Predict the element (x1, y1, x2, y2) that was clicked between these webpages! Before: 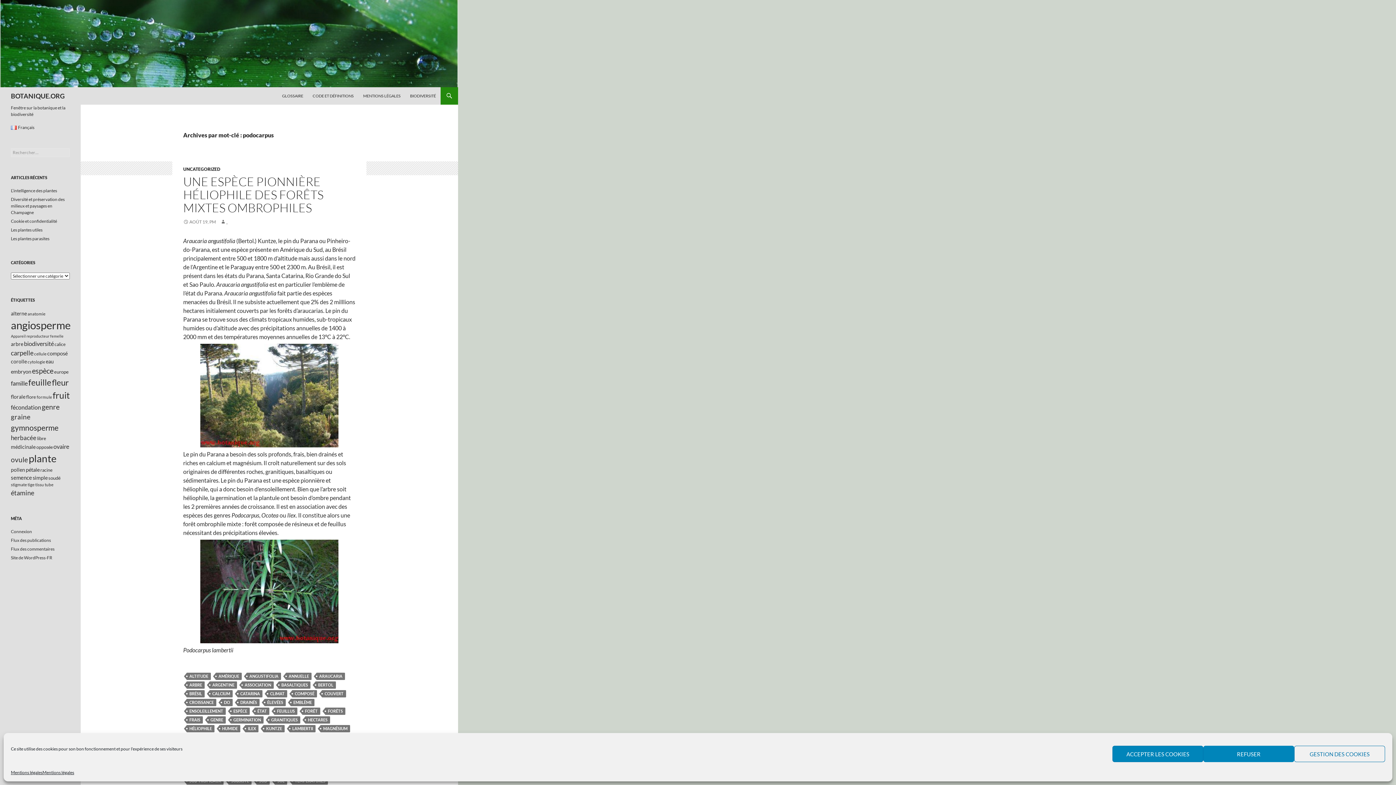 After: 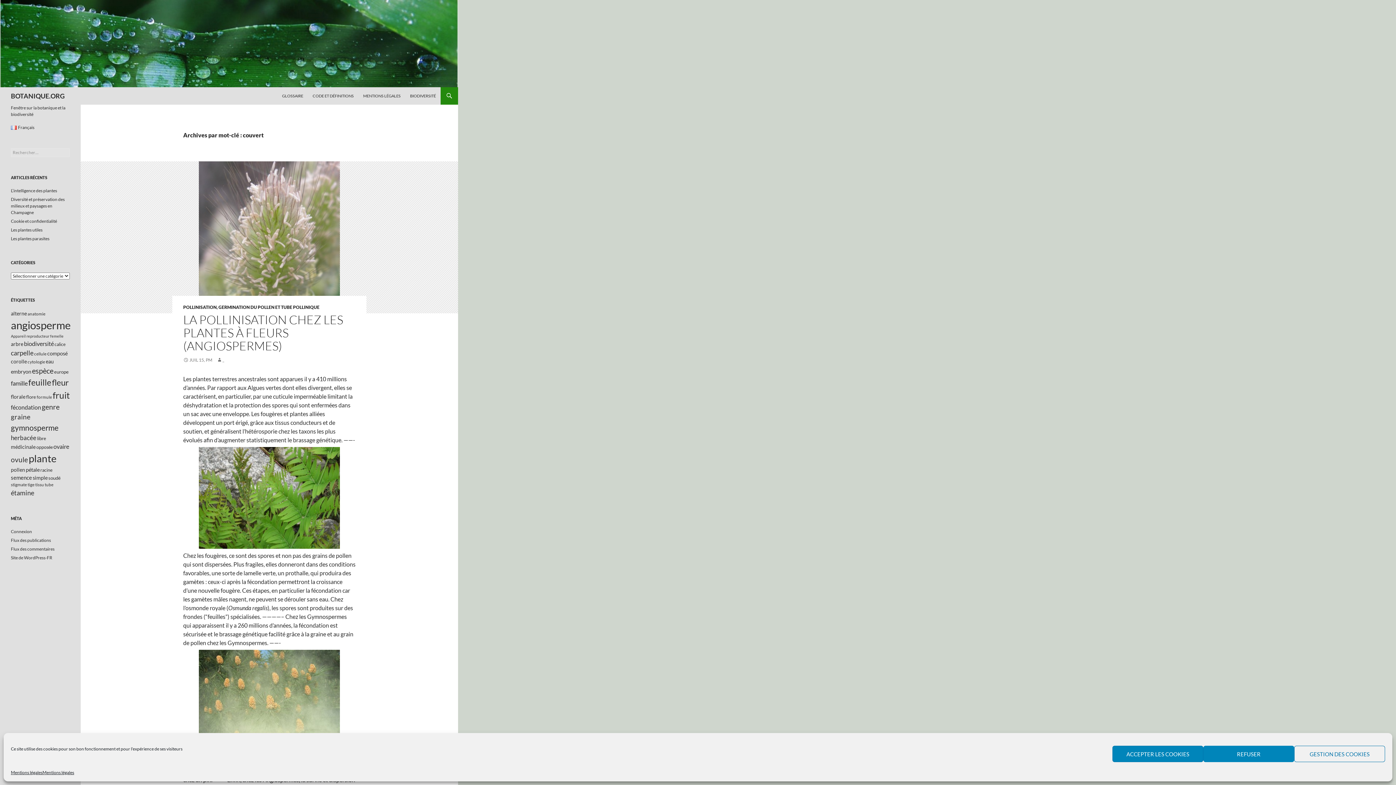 Action: label: COUVERT bbox: (322, 690, 346, 697)